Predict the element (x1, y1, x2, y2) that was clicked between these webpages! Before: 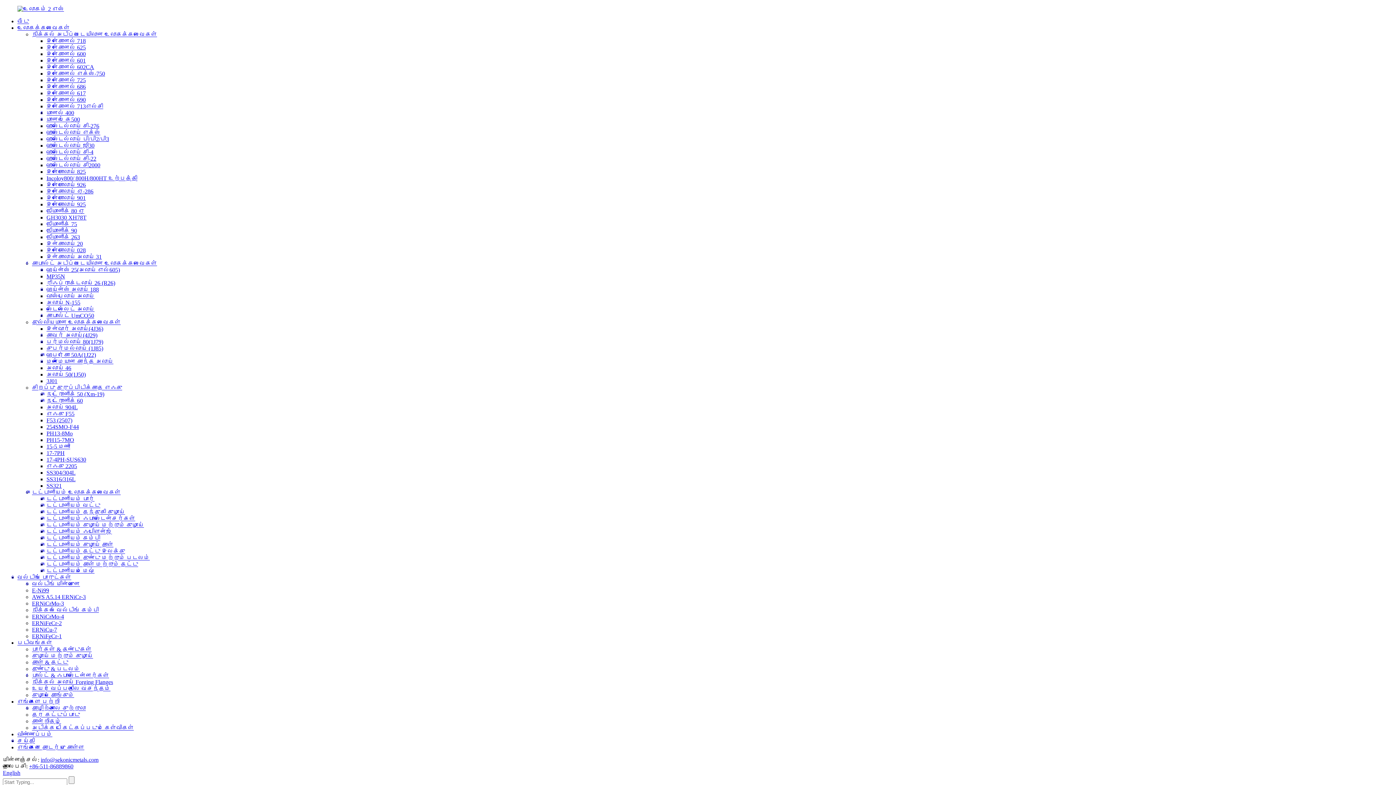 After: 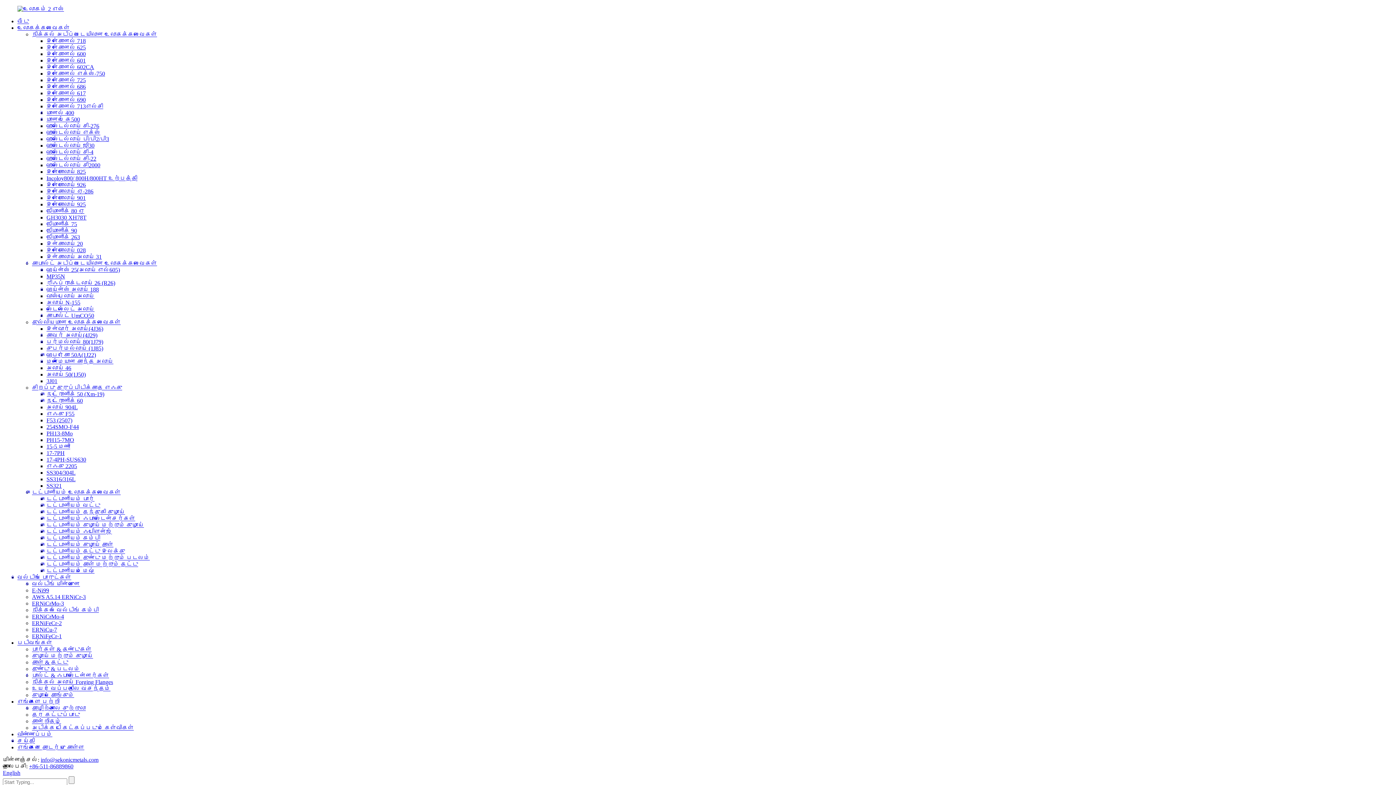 Action: bbox: (46, 443, 70, 449) label: 15-5 மணி